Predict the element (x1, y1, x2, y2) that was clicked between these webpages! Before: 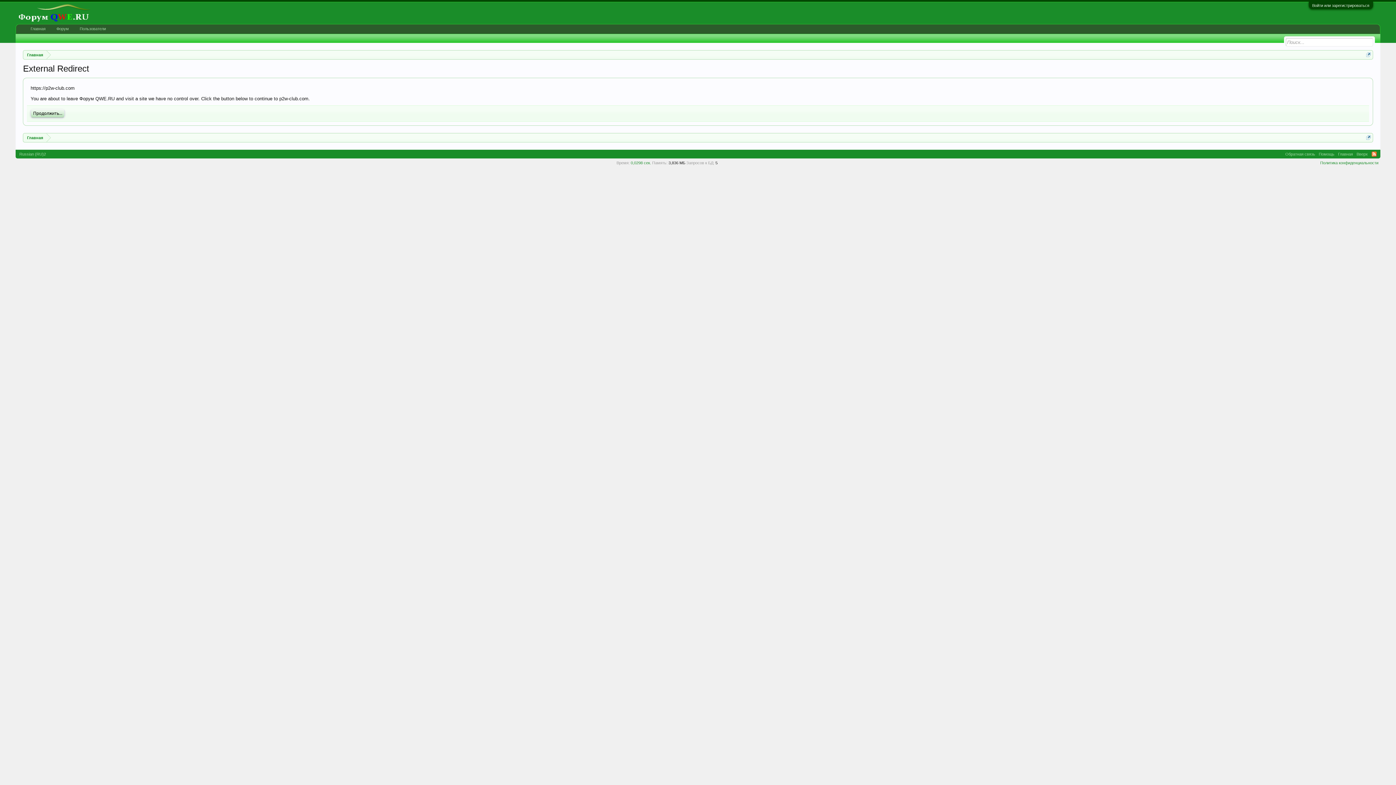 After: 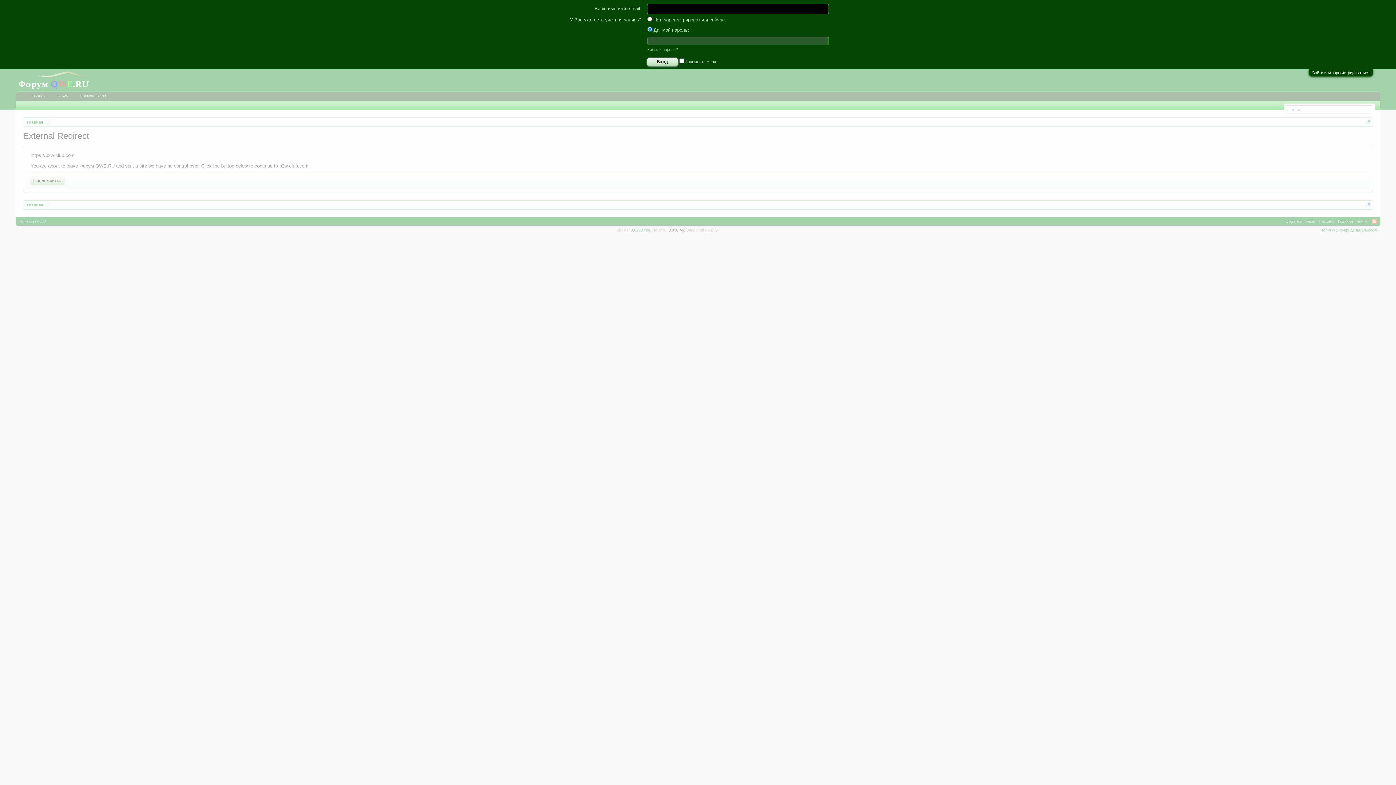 Action: label: Войти или зарегистрироваться bbox: (1312, 3, 1369, 7)